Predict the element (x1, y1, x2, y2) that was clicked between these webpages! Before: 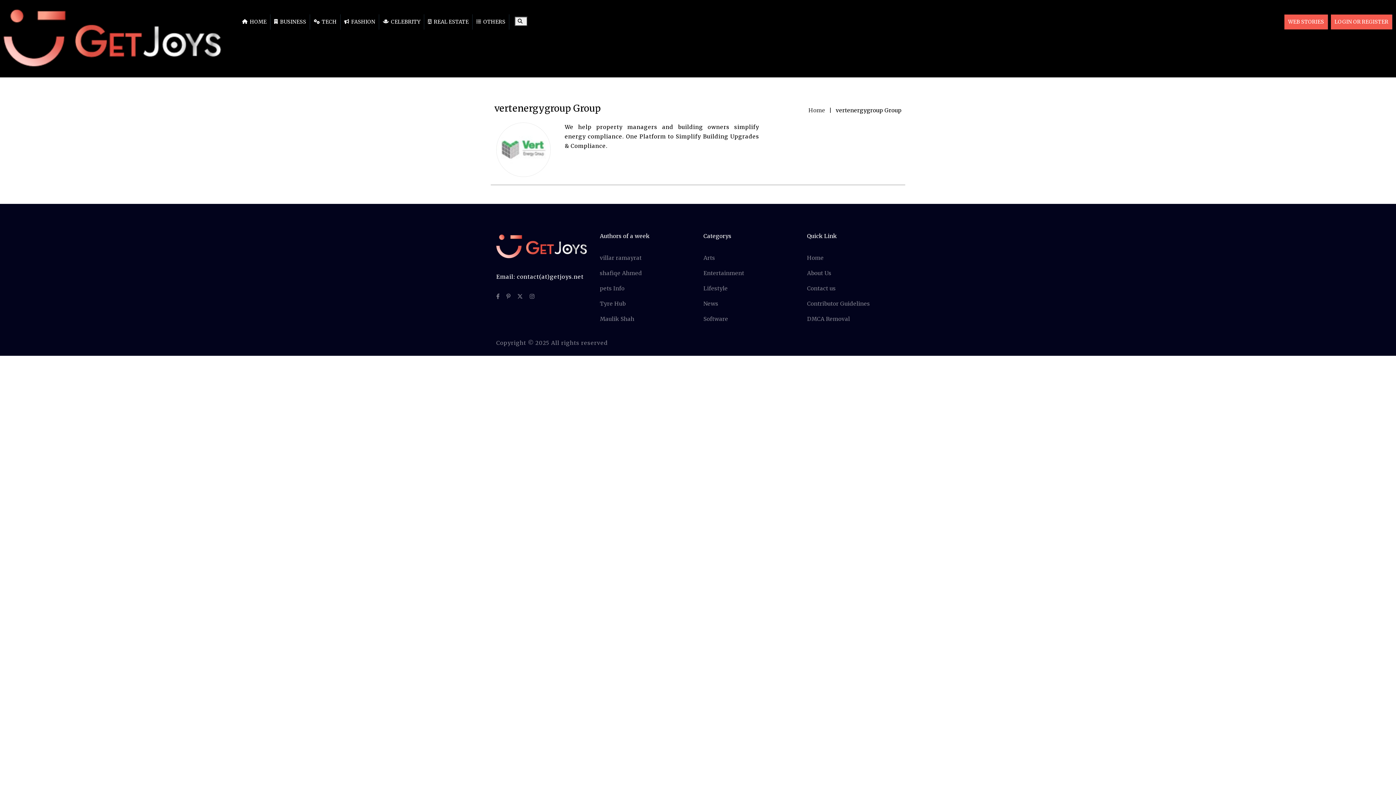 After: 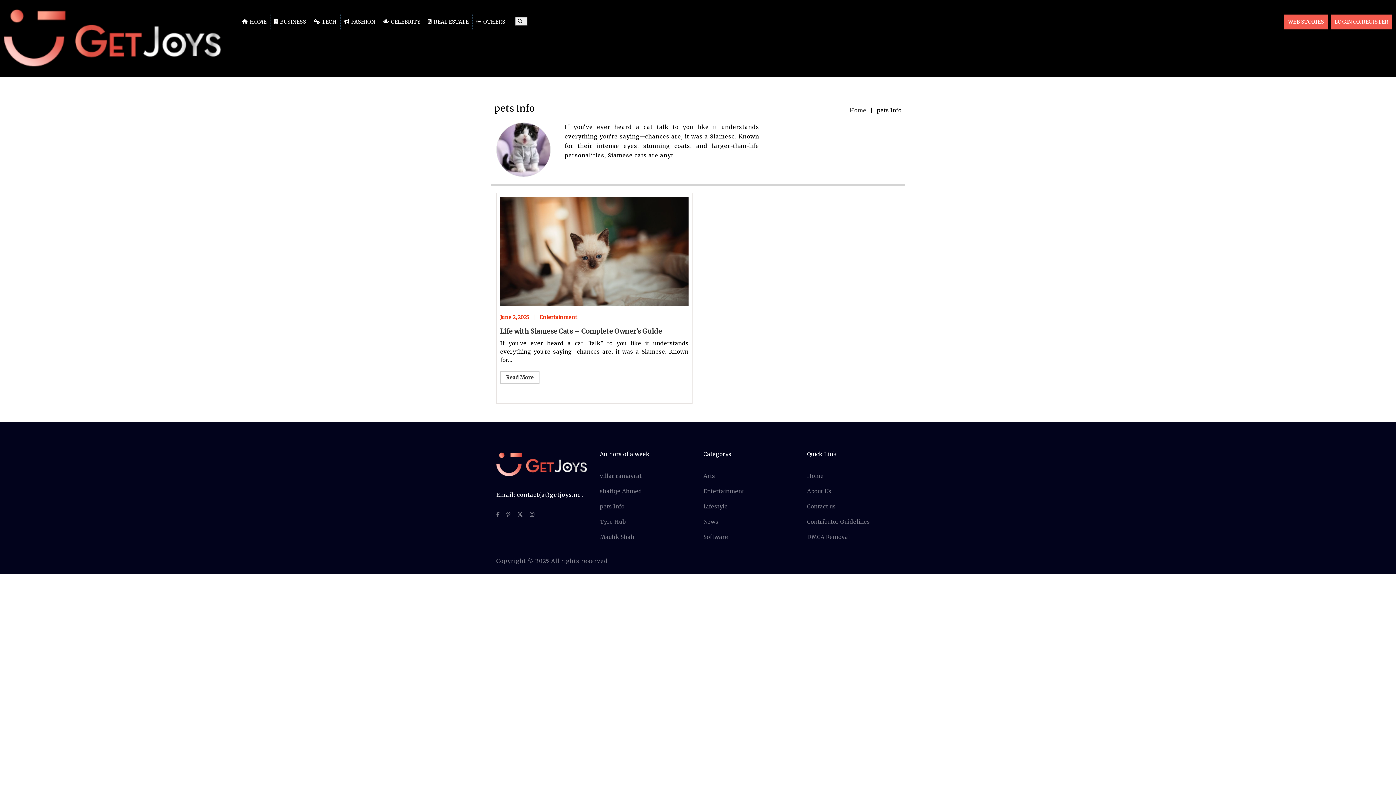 Action: label: pets Info bbox: (600, 281, 692, 296)